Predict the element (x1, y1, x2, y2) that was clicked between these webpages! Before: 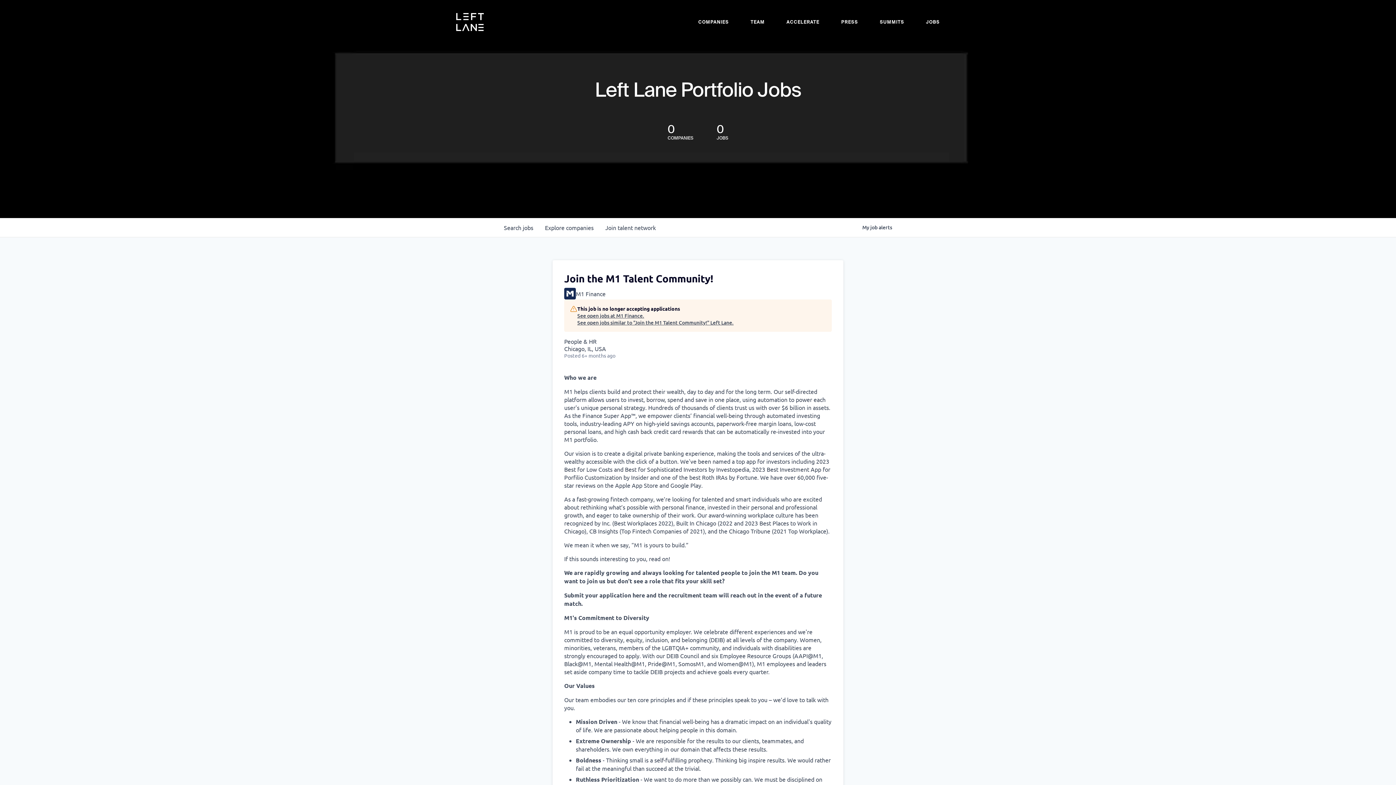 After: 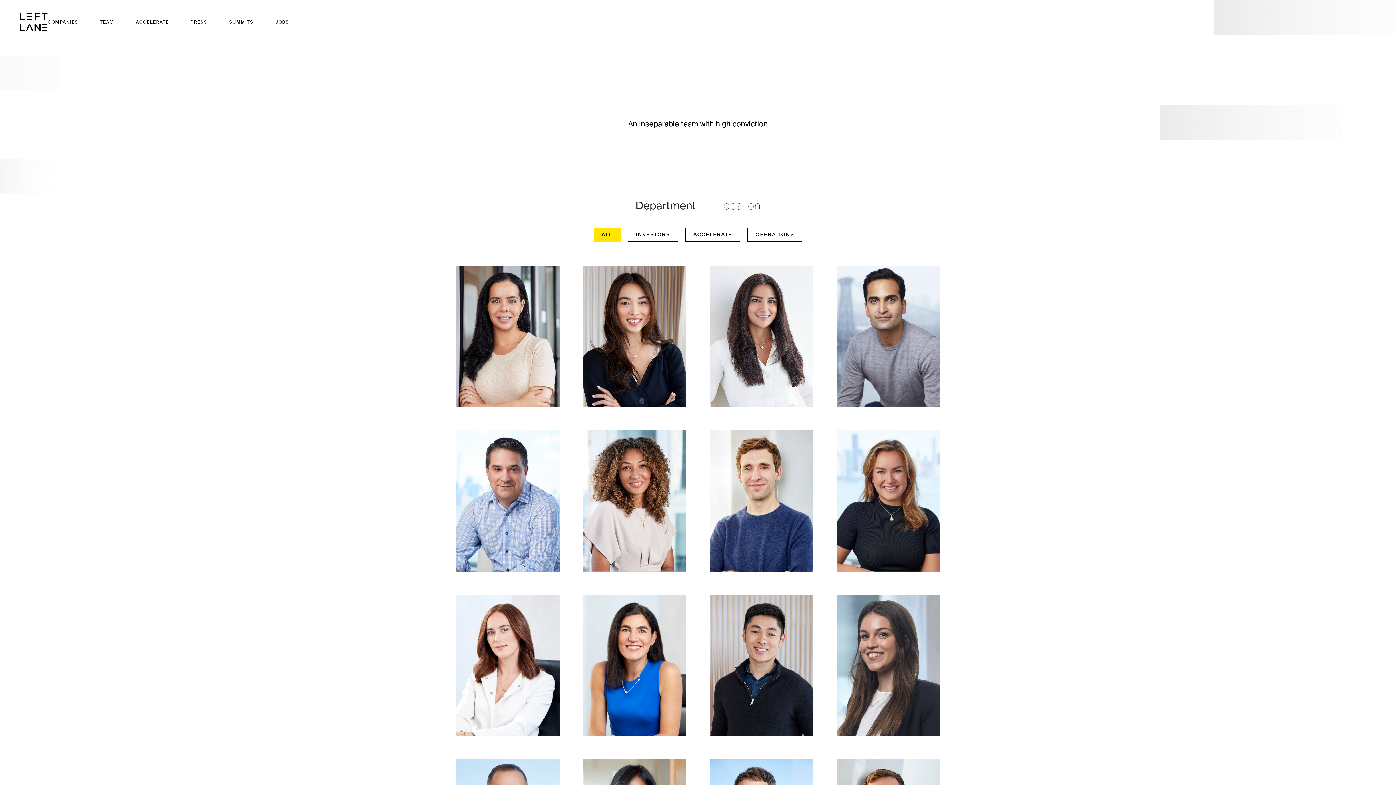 Action: label: TEAM bbox: (750, 19, 764, 25)